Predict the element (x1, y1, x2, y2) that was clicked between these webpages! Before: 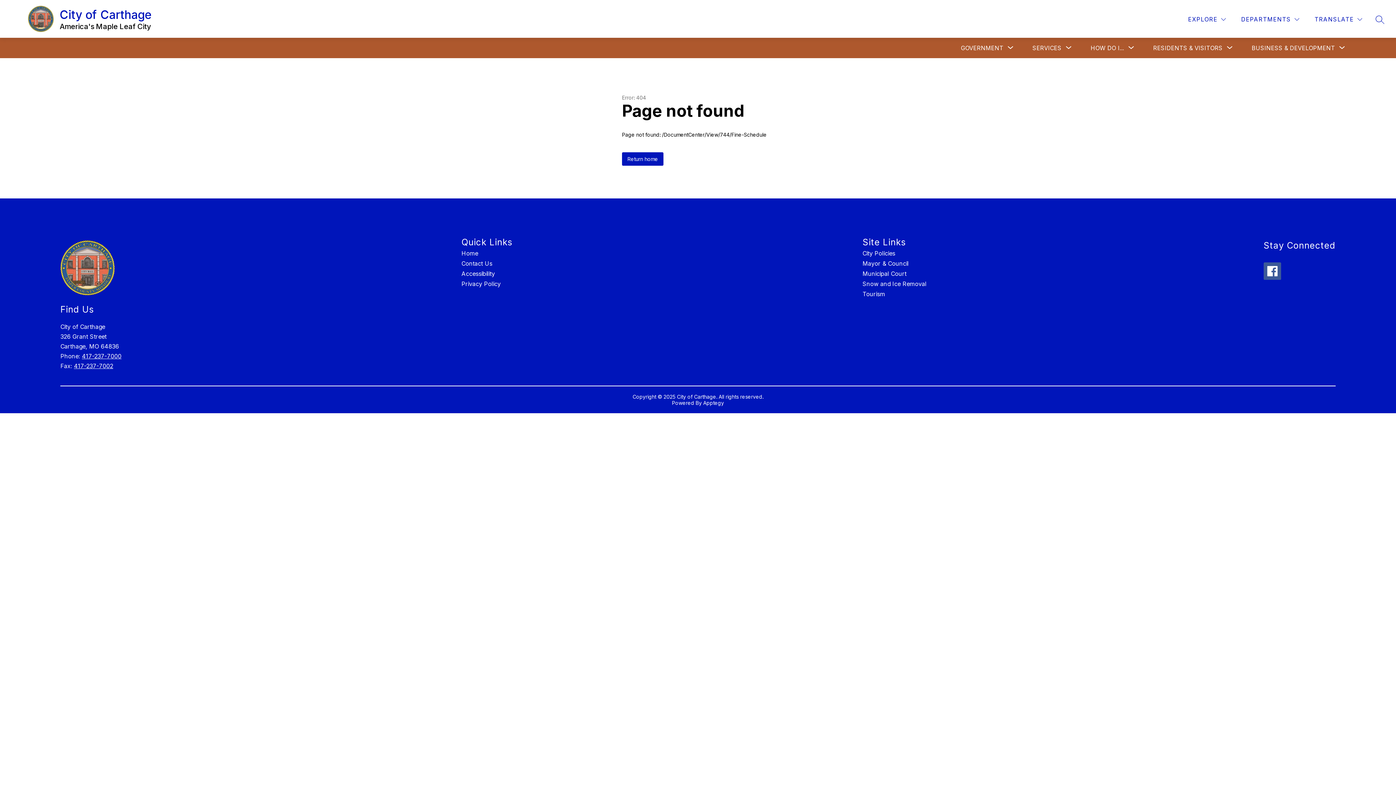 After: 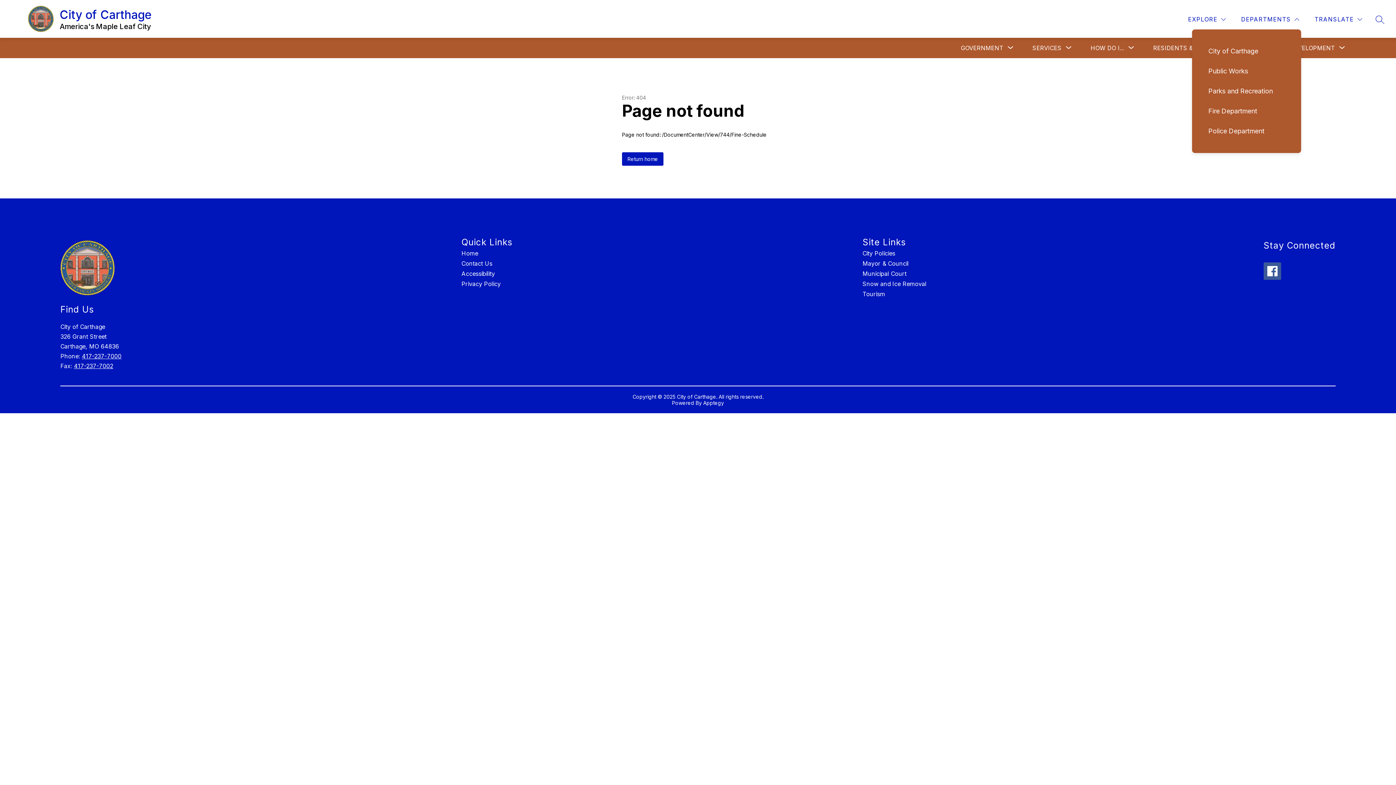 Action: label: DEPARTMENTS bbox: (1239, 14, 1301, 24)